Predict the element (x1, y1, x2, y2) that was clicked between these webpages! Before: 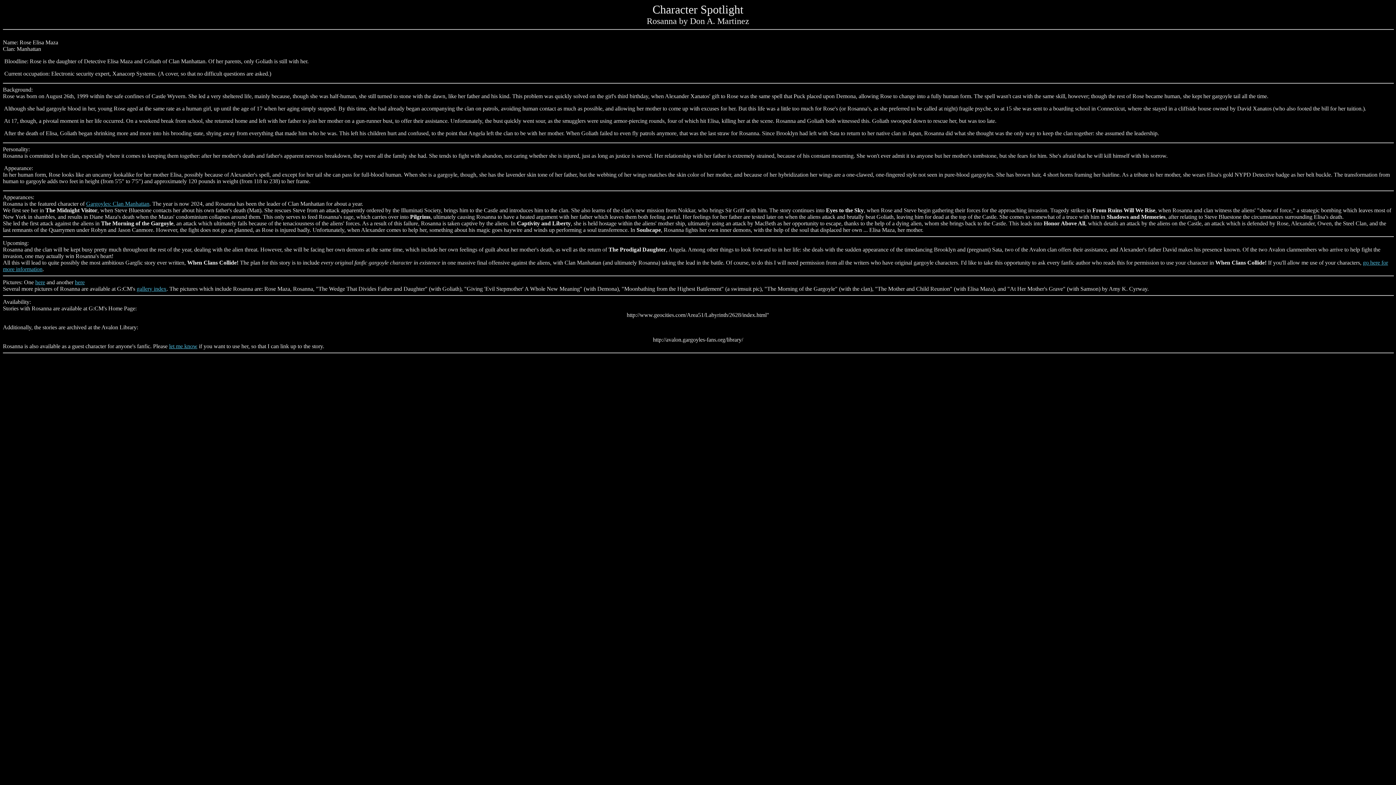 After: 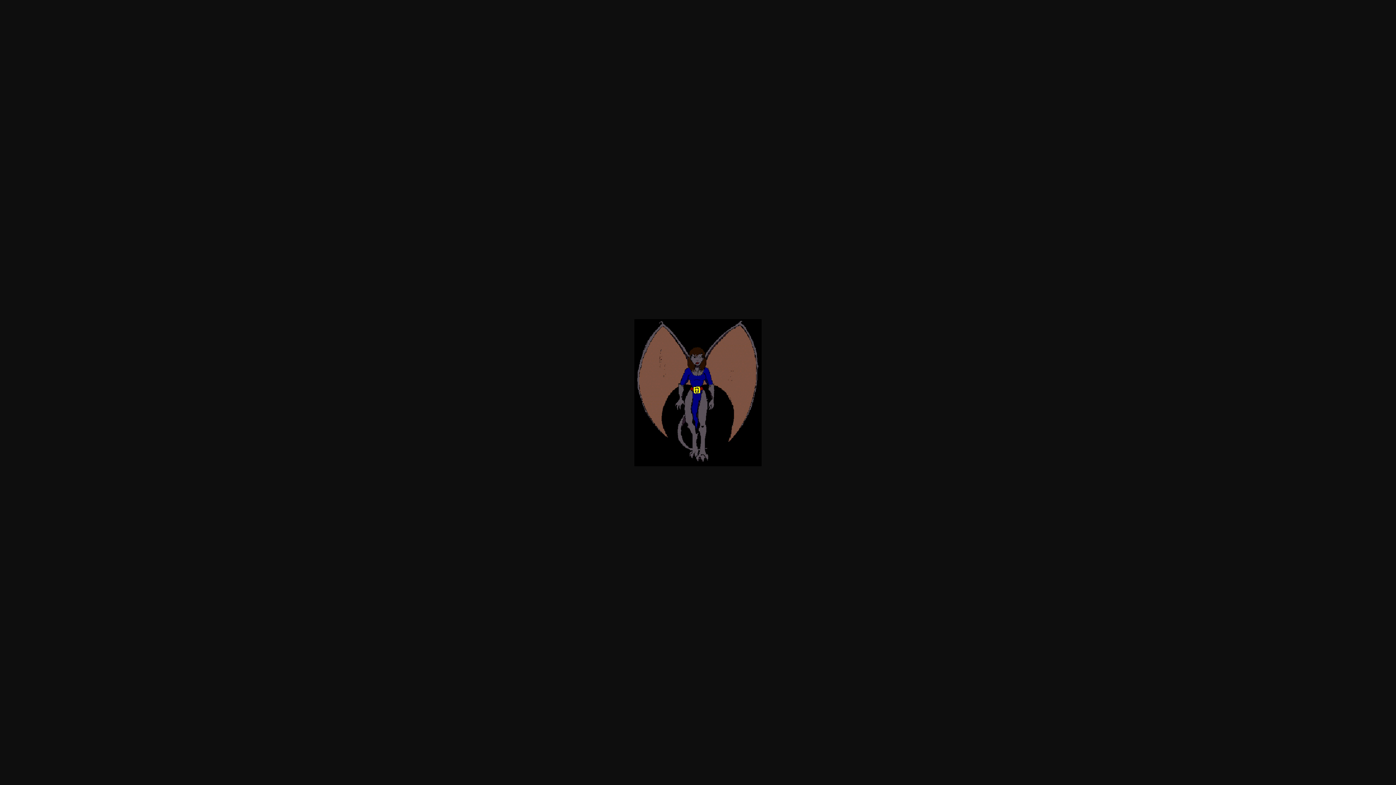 Action: bbox: (74, 279, 84, 285) label: here